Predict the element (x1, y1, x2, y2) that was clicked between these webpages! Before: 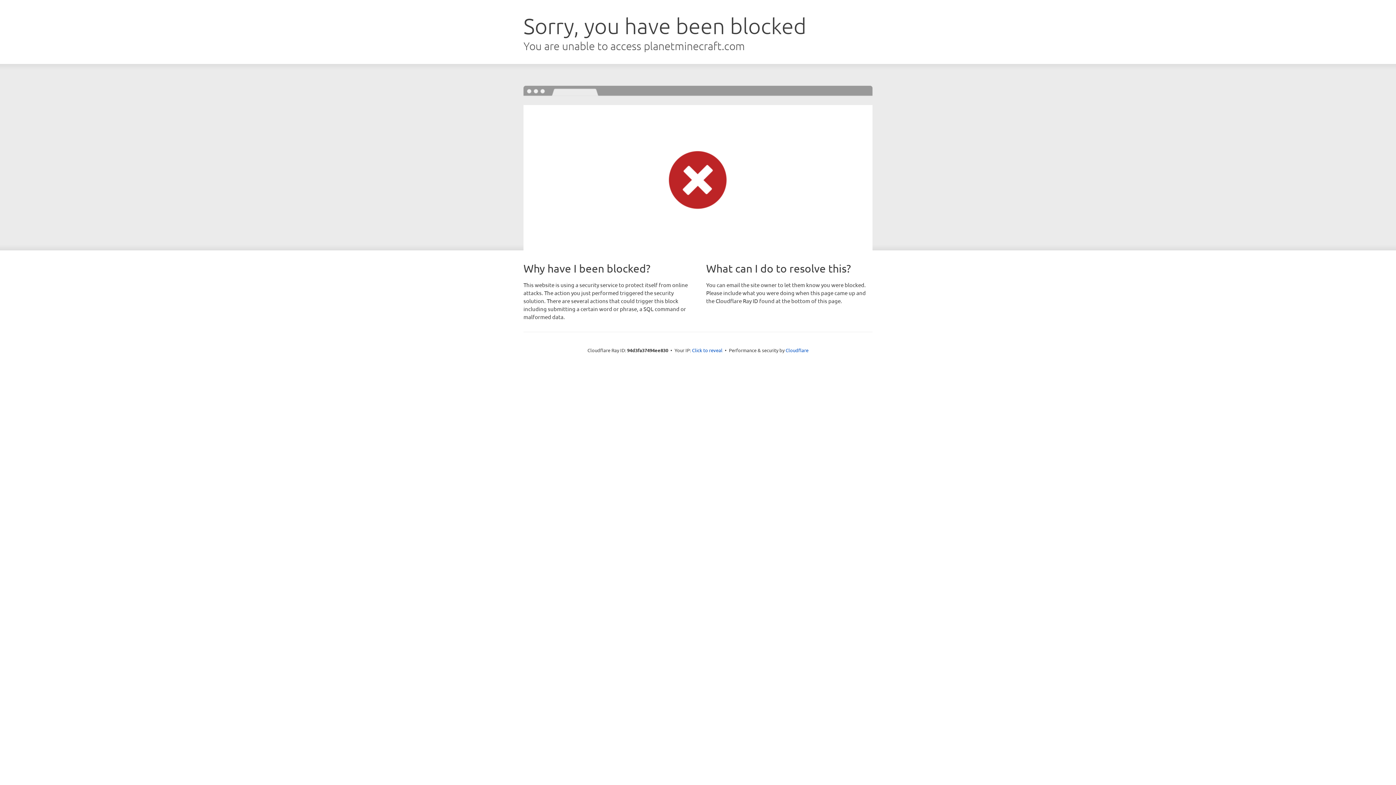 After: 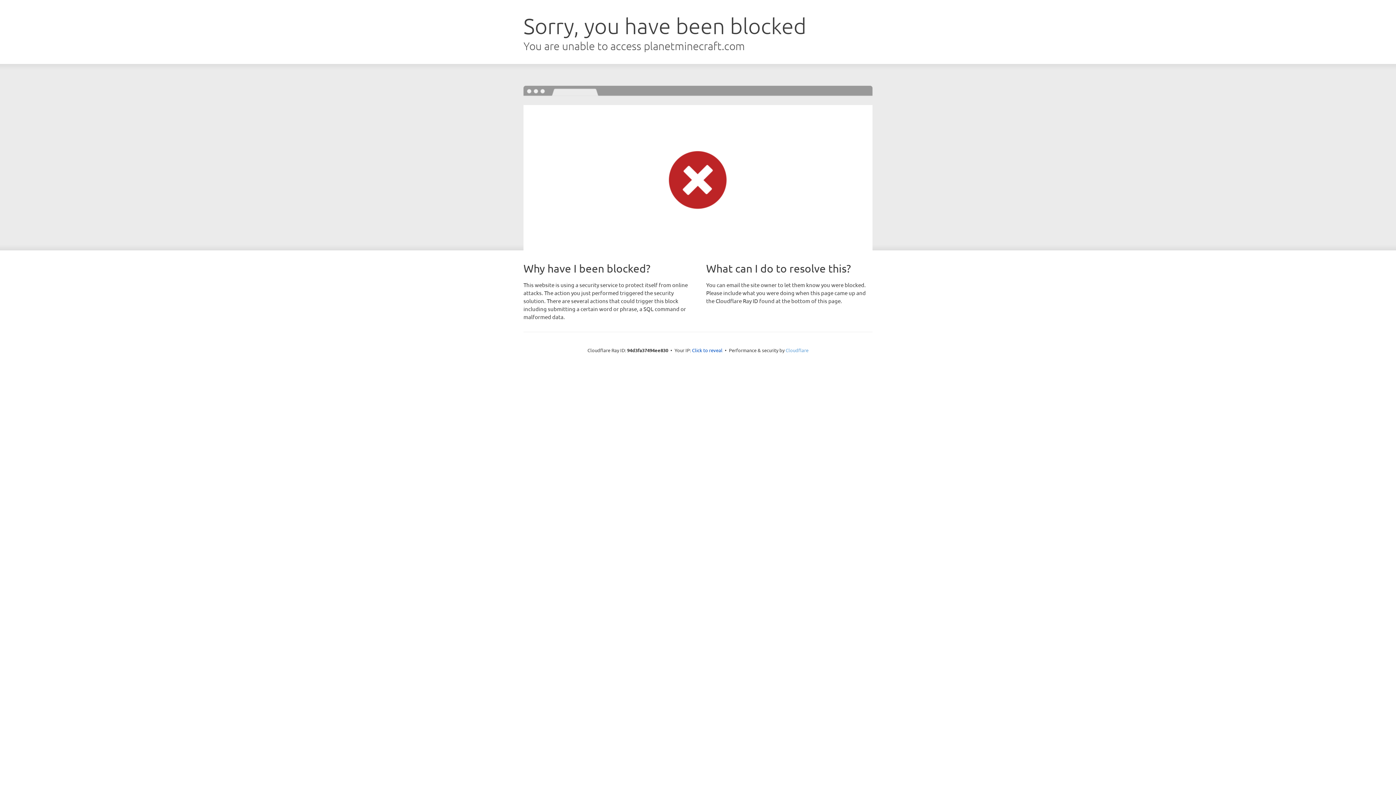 Action: label: Cloudflare bbox: (785, 347, 808, 353)